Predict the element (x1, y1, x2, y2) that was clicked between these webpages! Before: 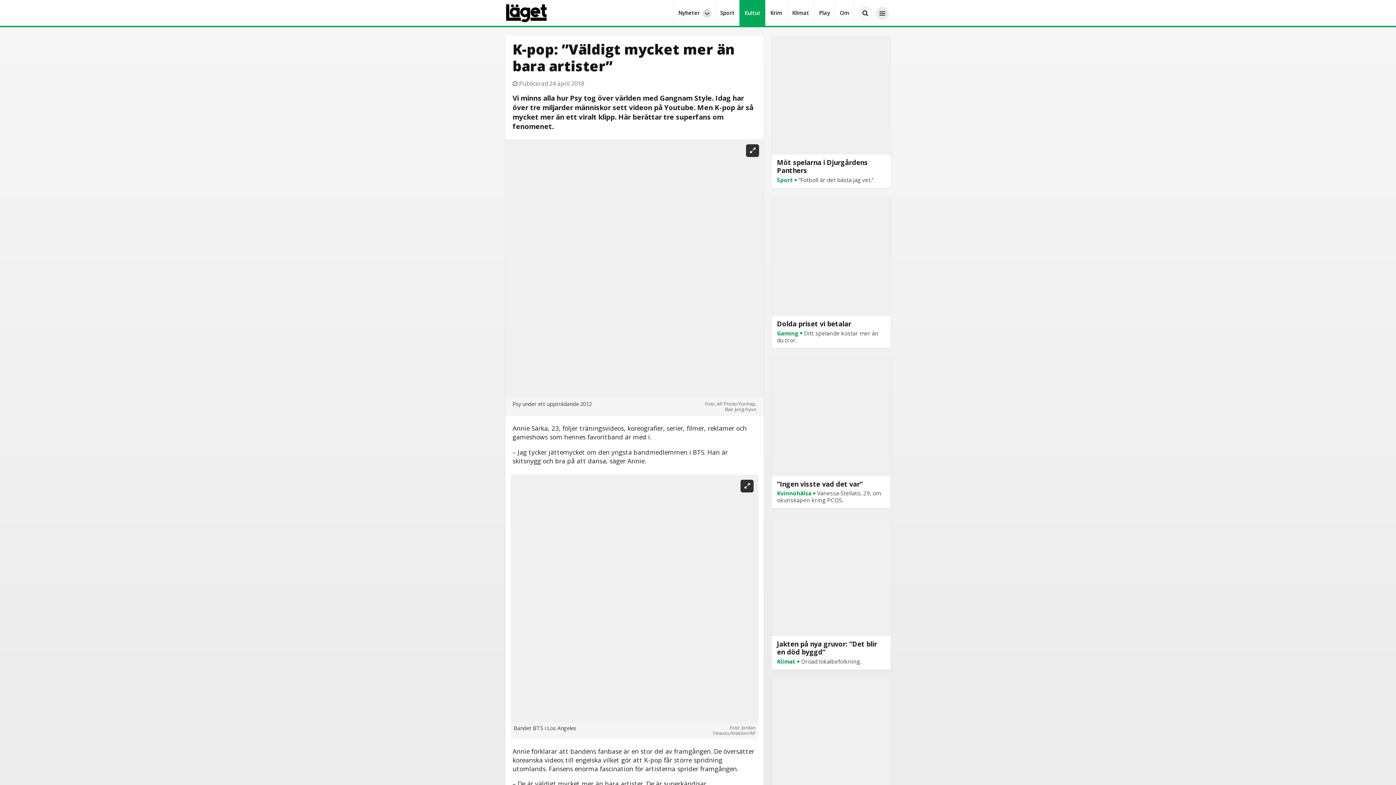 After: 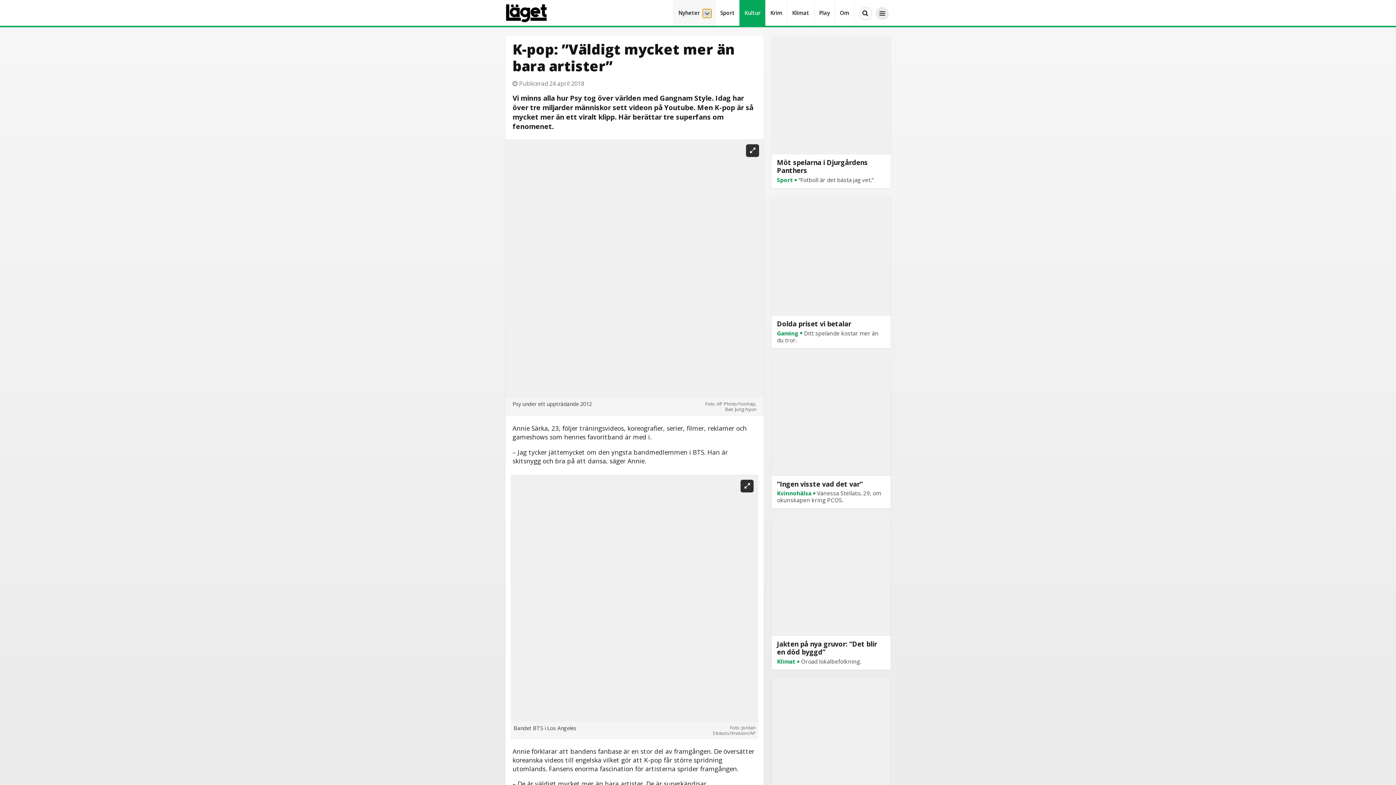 Action: bbox: (702, 9, 711, 17) label: Visa sidor under Nyheter